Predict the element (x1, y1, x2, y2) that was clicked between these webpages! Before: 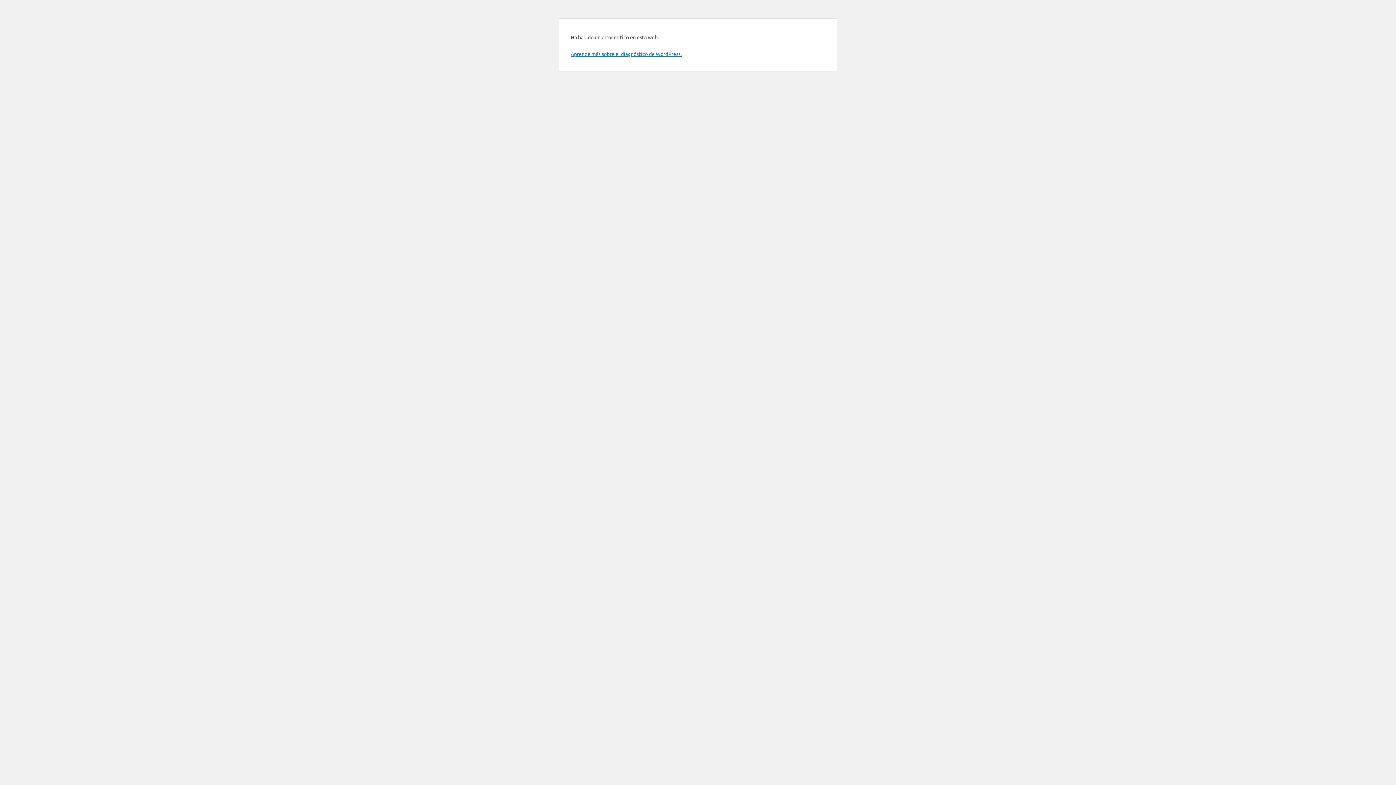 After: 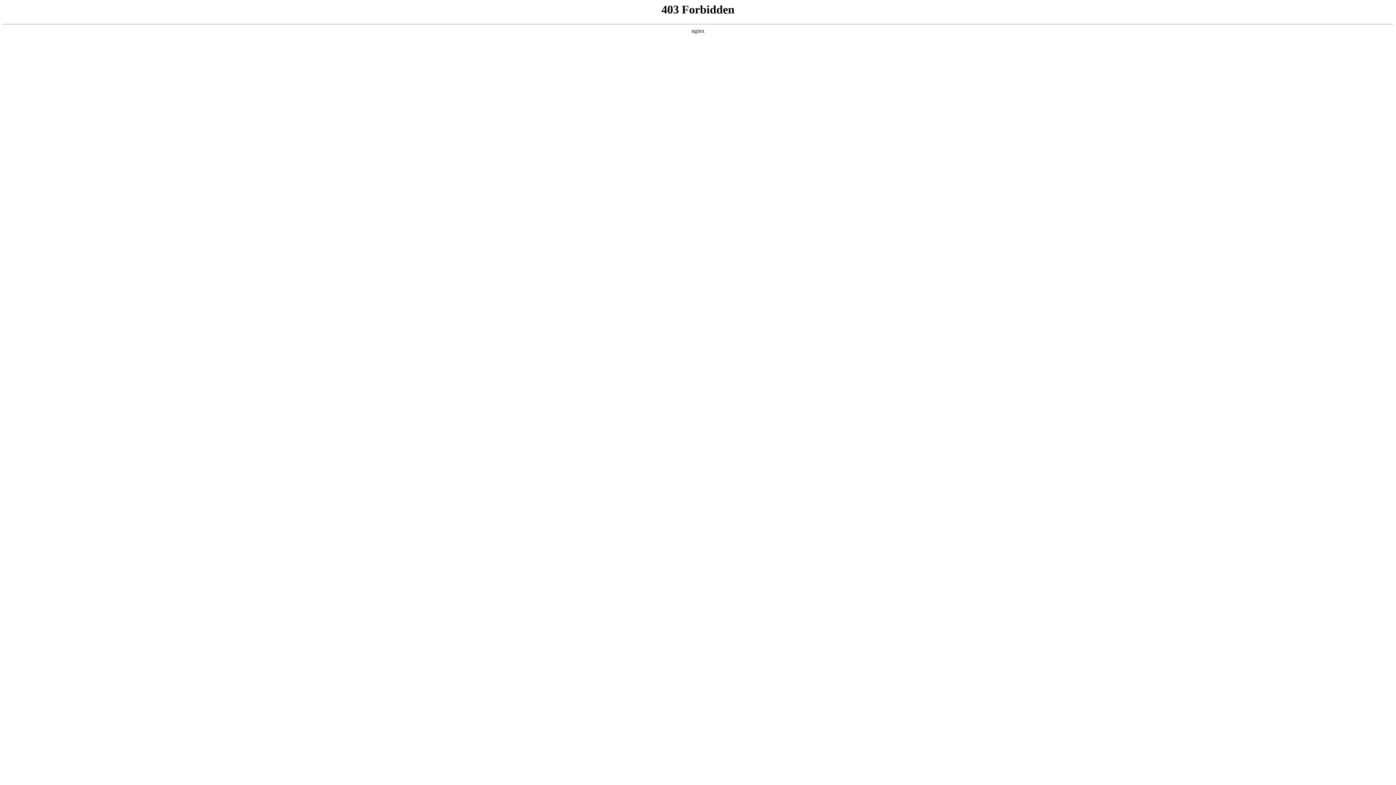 Action: label: Aprende más sobre el diagnóstico de WordPress. bbox: (570, 50, 681, 57)